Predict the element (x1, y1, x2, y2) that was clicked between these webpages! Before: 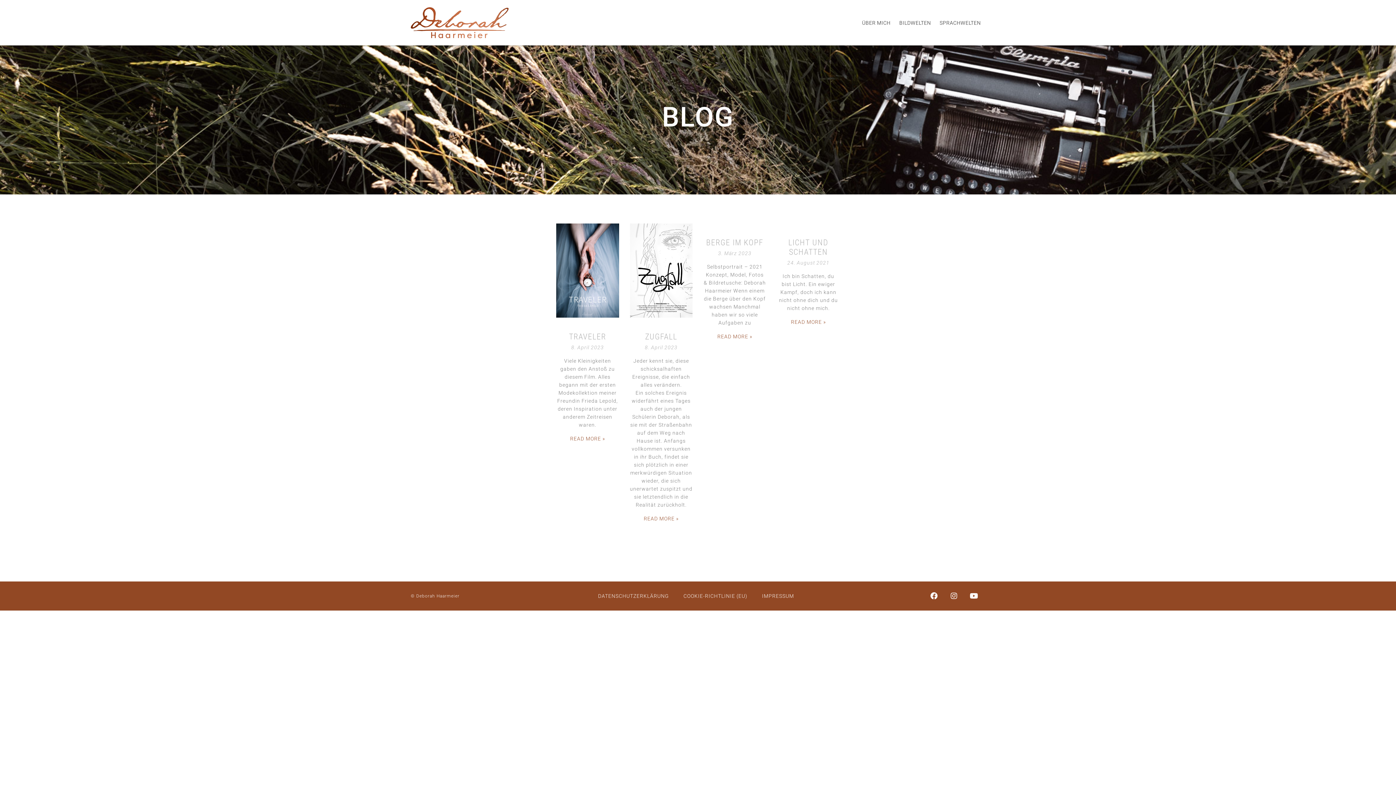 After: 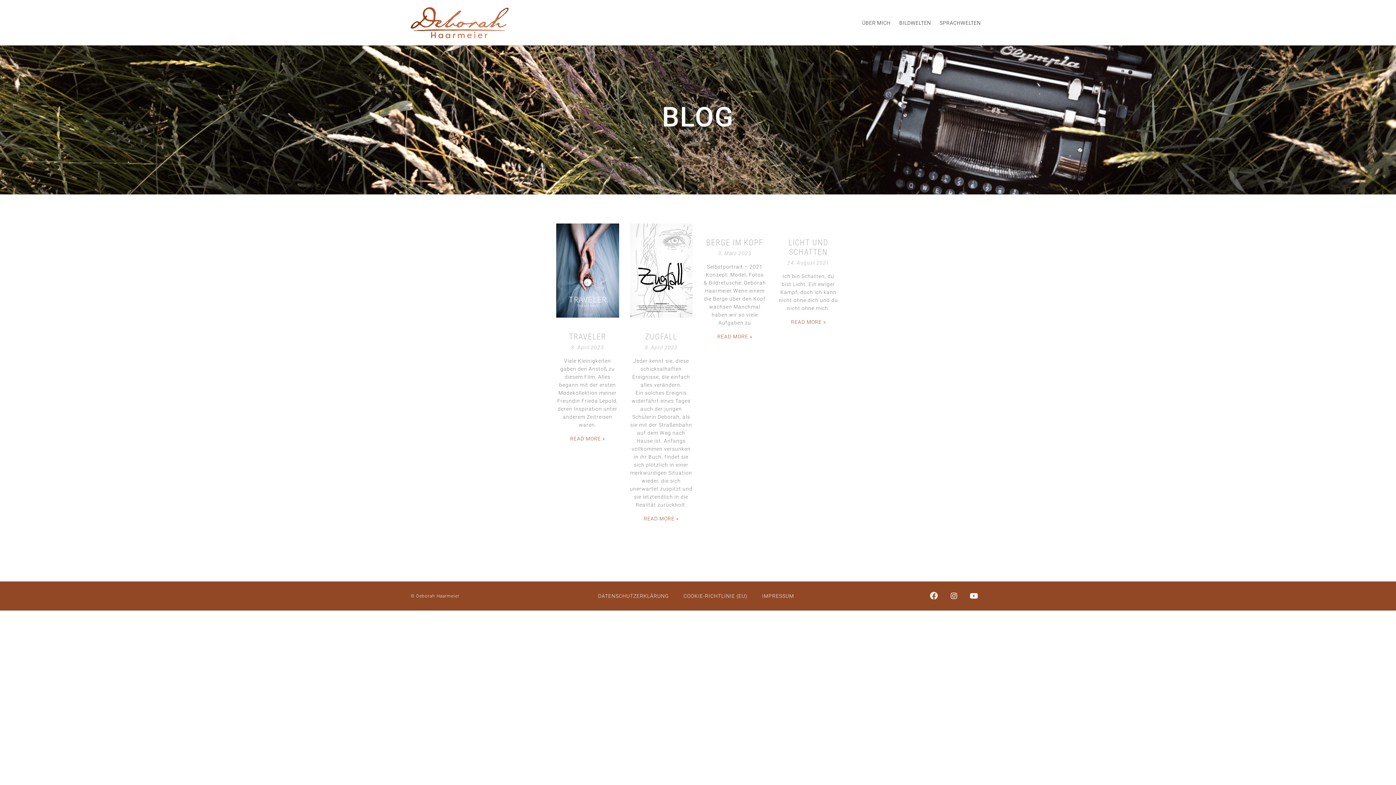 Action: label: Facebook bbox: (927, 589, 941, 603)